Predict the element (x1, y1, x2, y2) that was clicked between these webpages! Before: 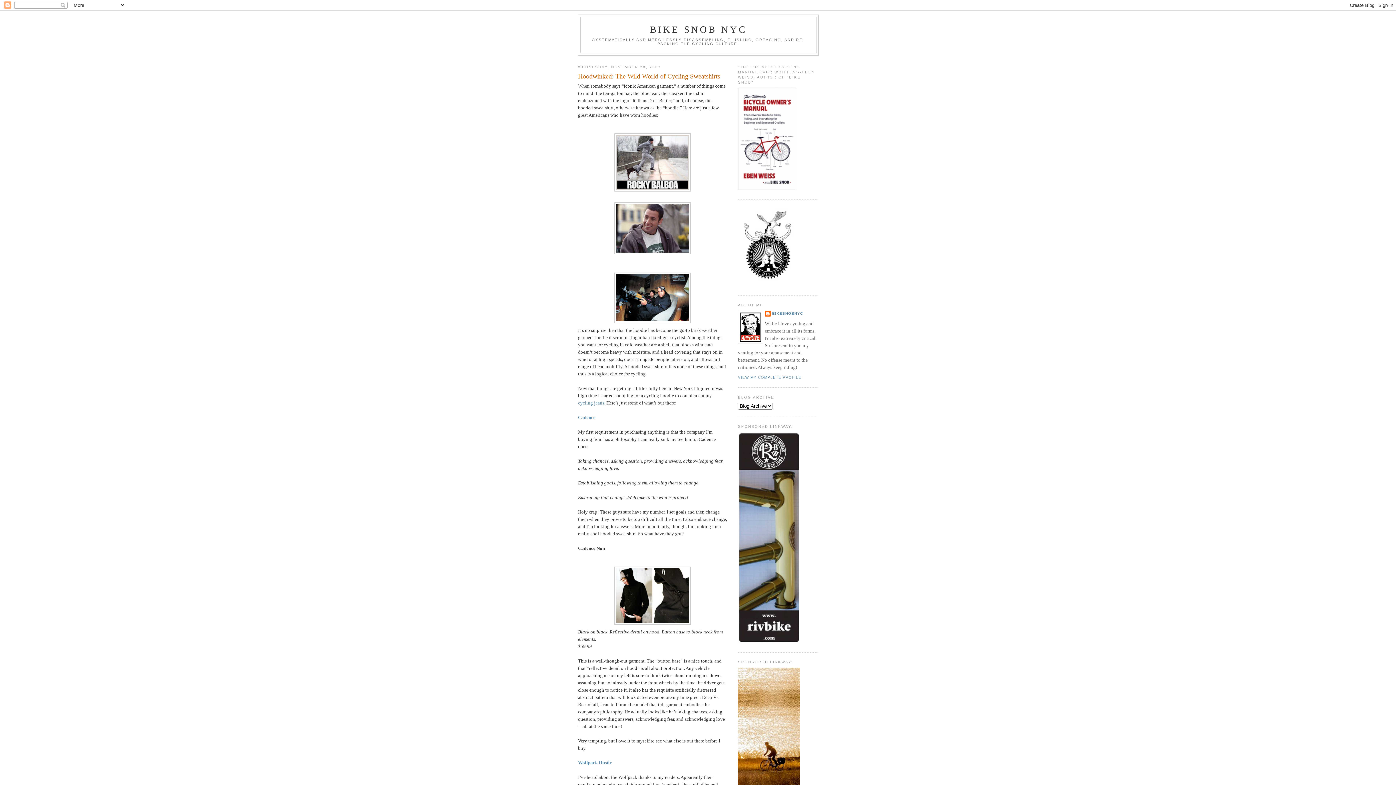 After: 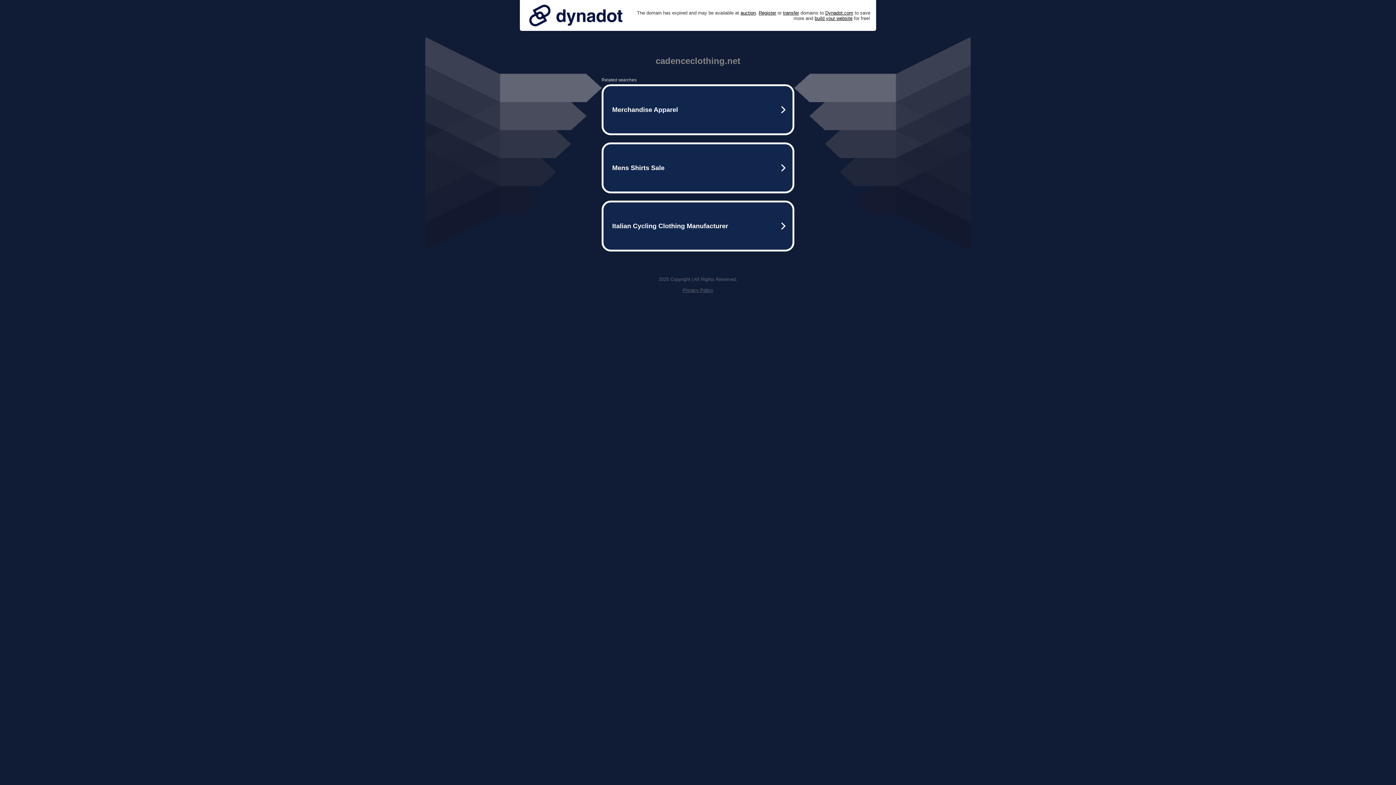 Action: bbox: (578, 414, 595, 420) label: Cadence